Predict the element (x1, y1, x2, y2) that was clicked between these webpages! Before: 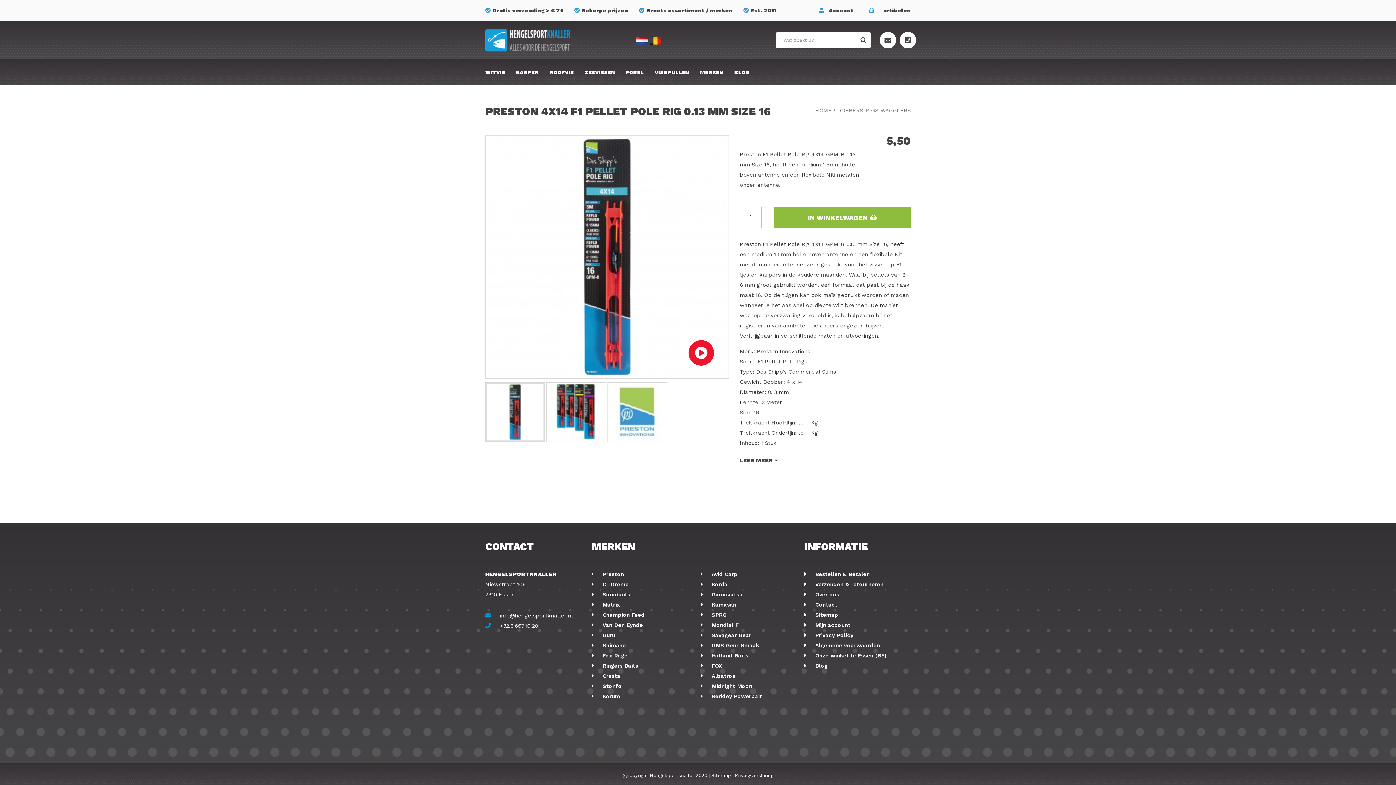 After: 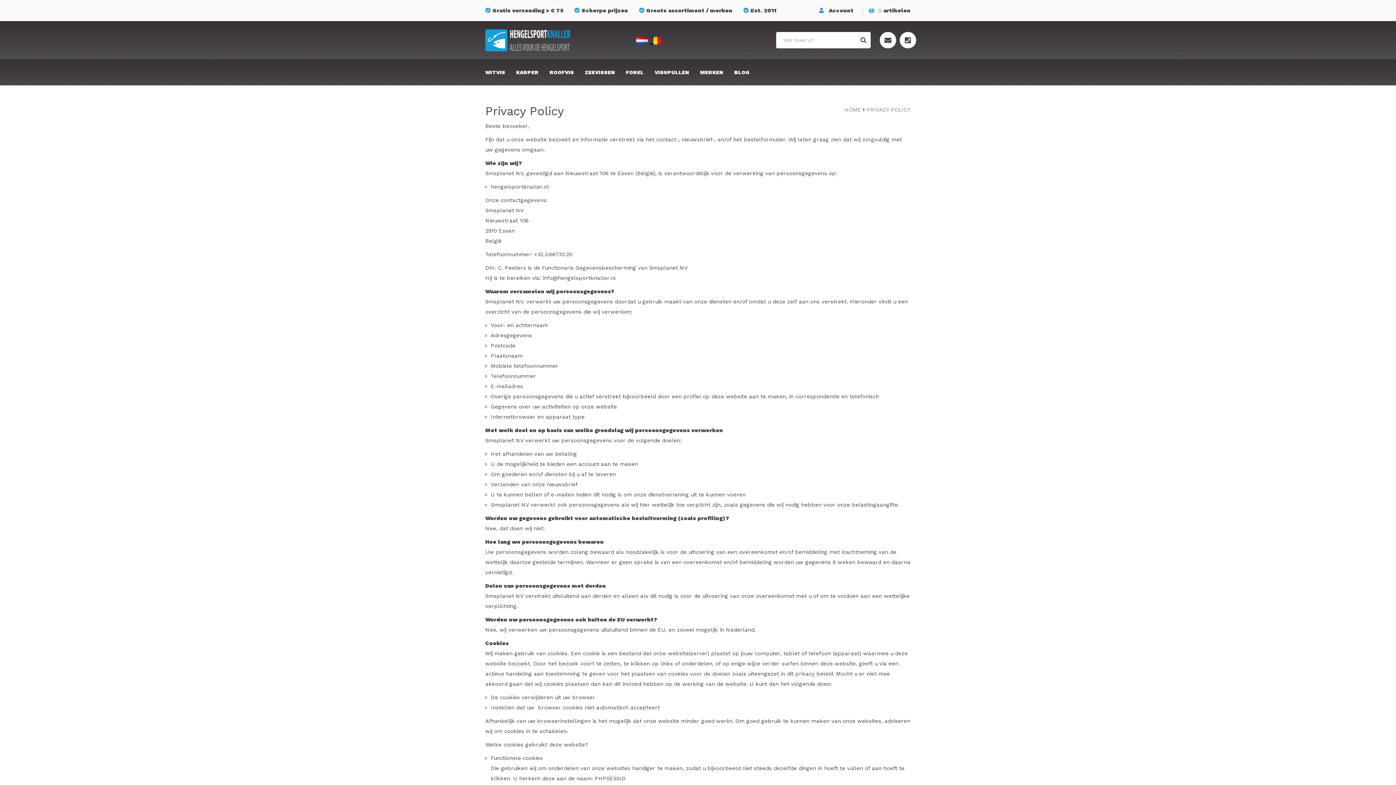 Action: bbox: (804, 632, 853, 638) label:  Privacy Policy